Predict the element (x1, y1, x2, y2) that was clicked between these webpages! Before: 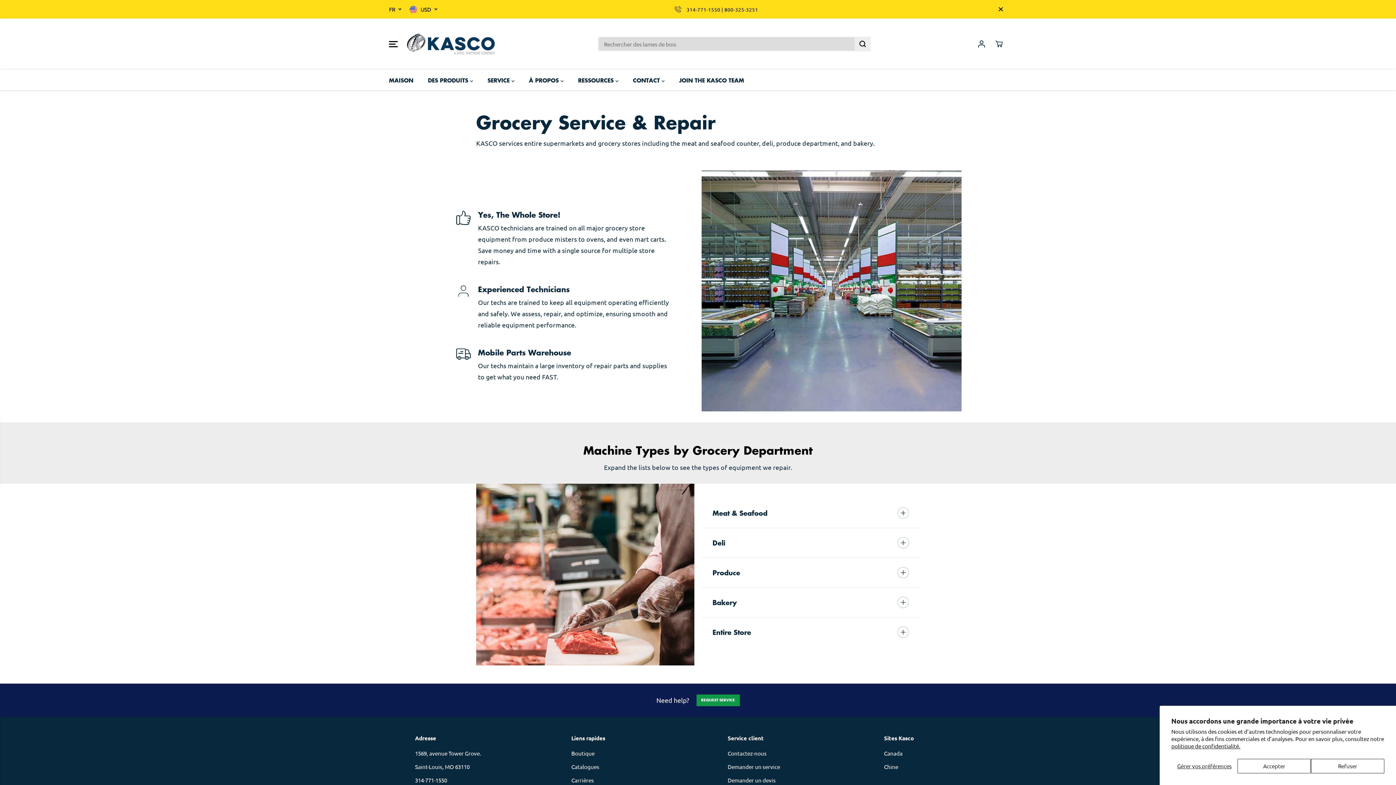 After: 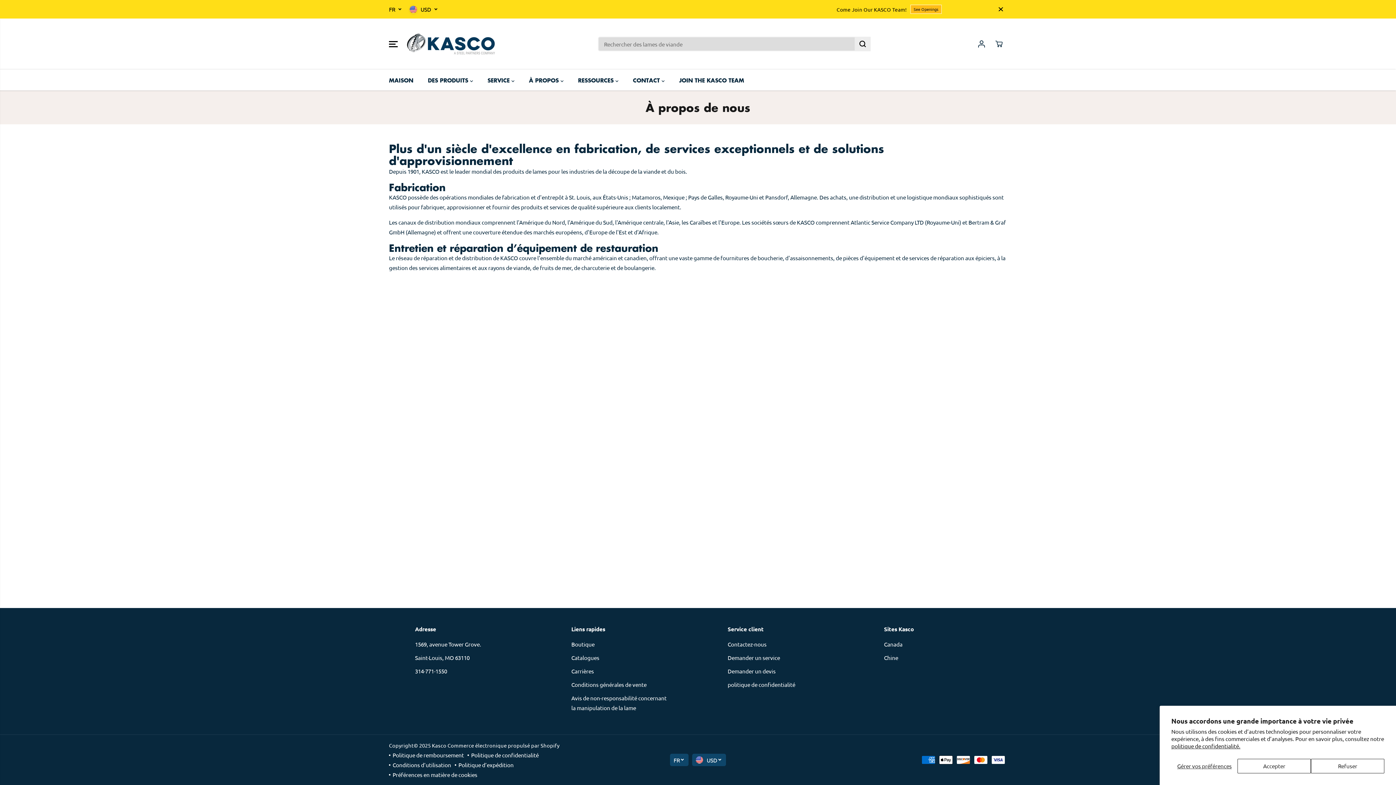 Action: bbox: (529, 69, 574, 90) label: À PROPOS 